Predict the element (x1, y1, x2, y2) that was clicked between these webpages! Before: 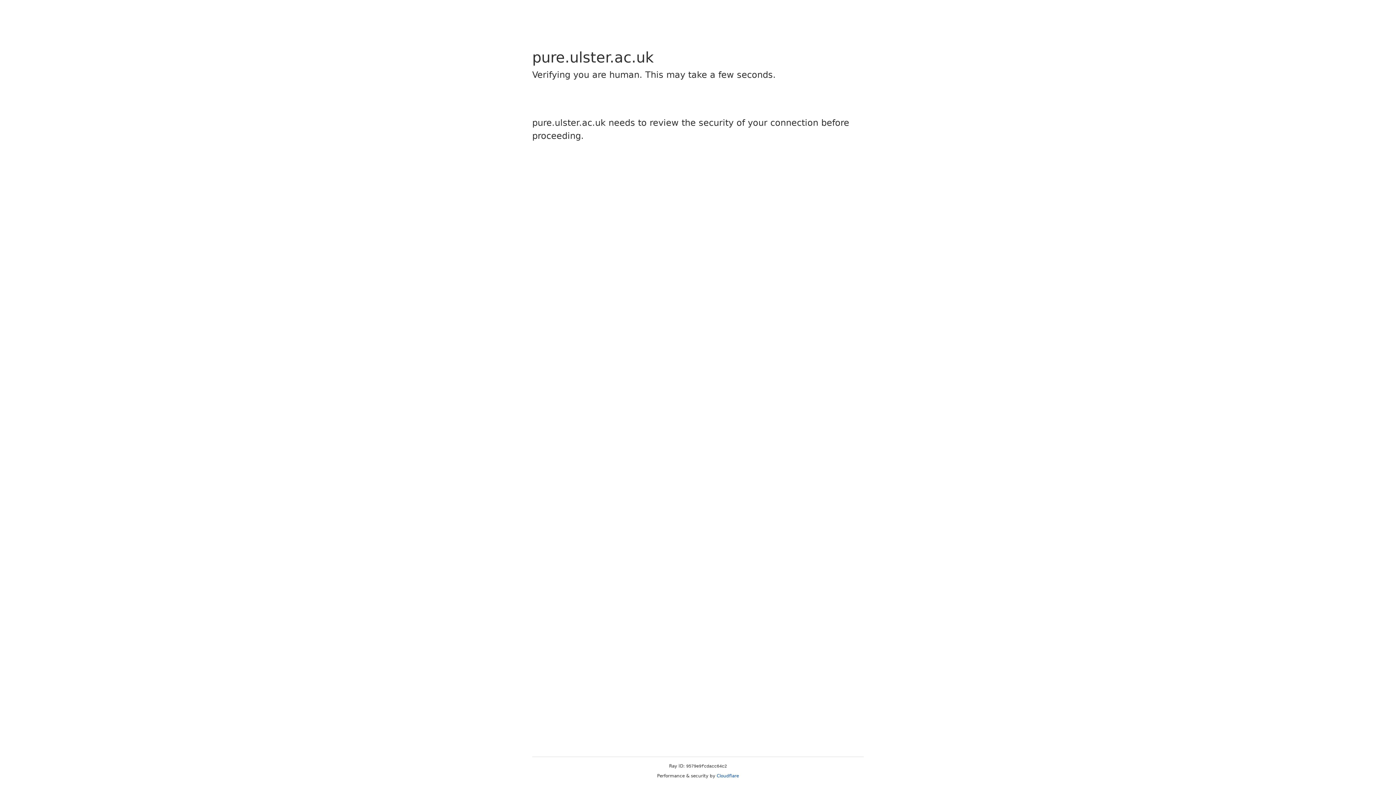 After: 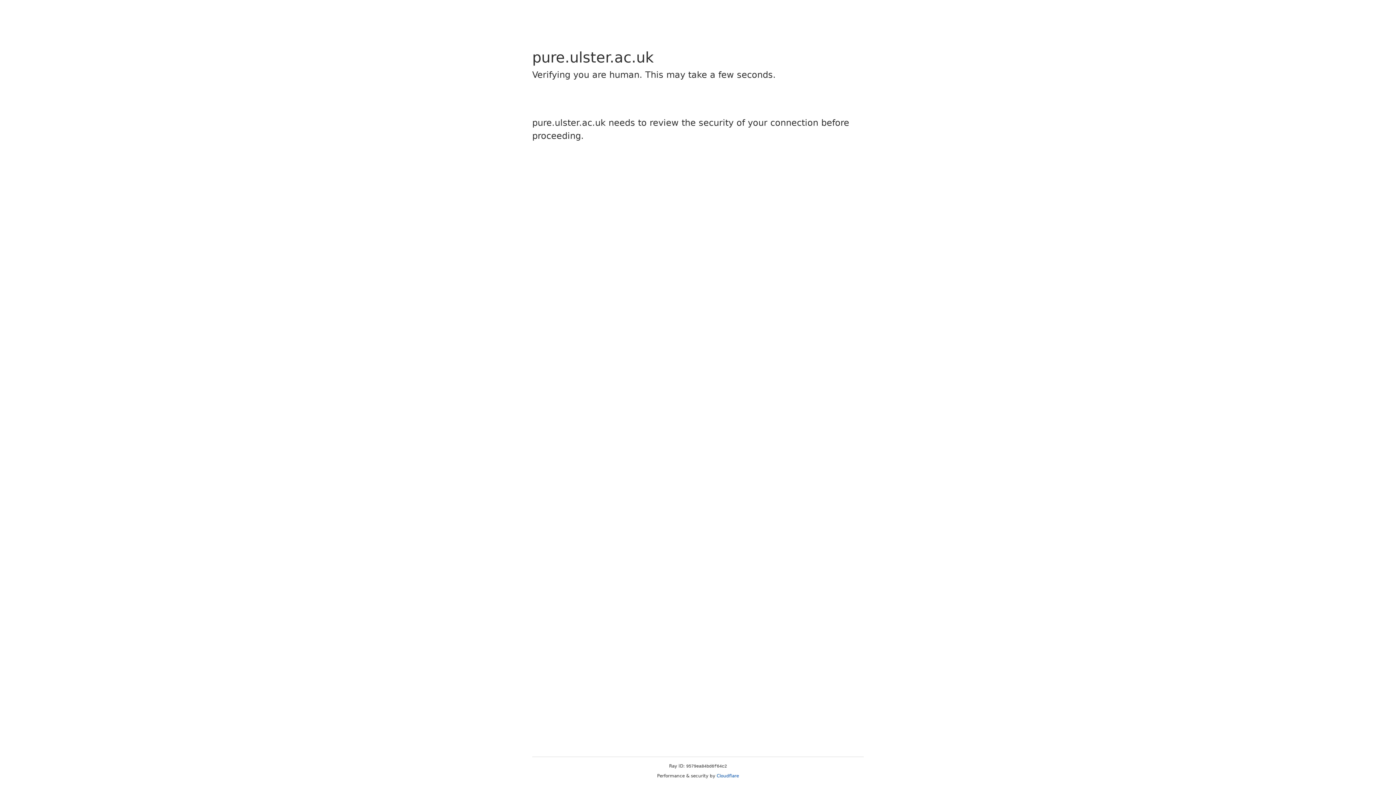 Action: label: Cloudflare bbox: (716, 773, 739, 778)